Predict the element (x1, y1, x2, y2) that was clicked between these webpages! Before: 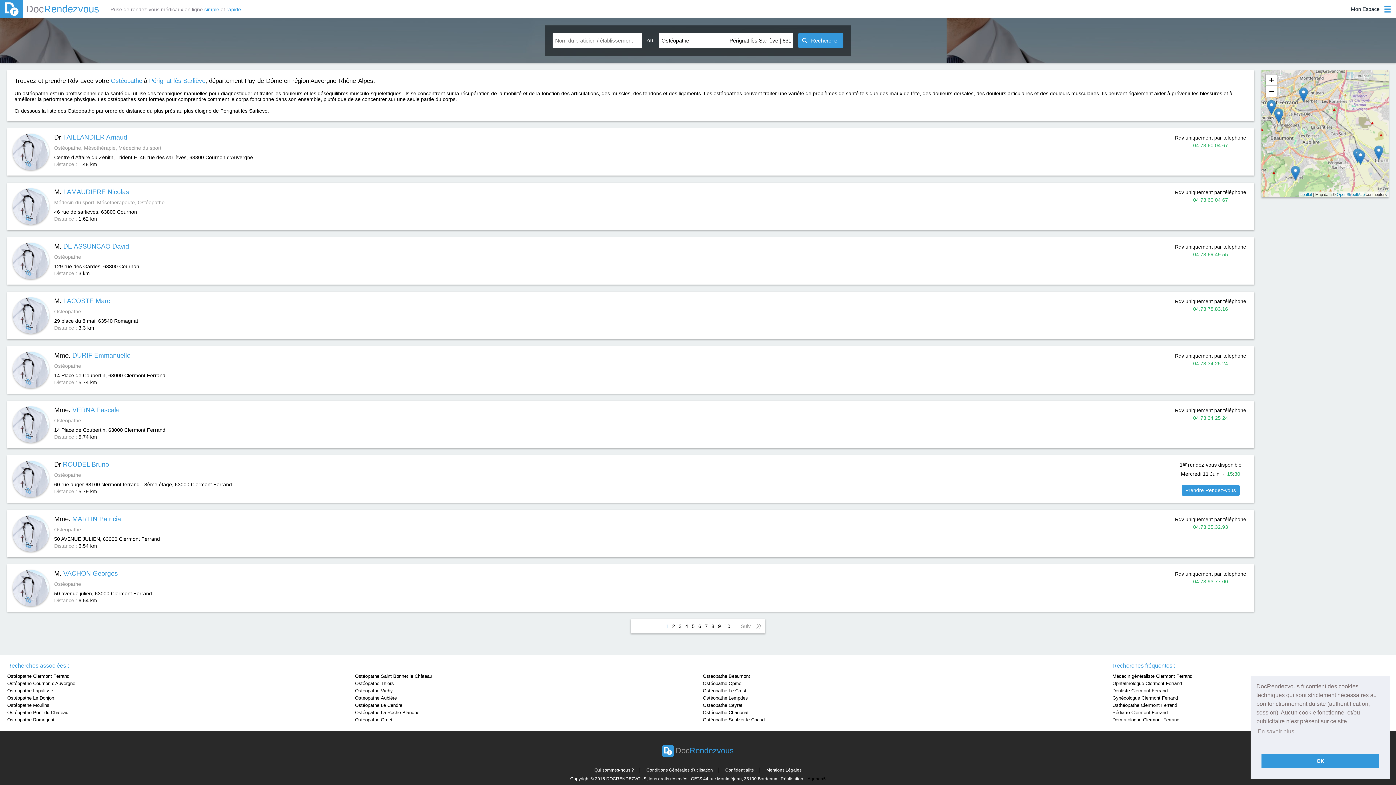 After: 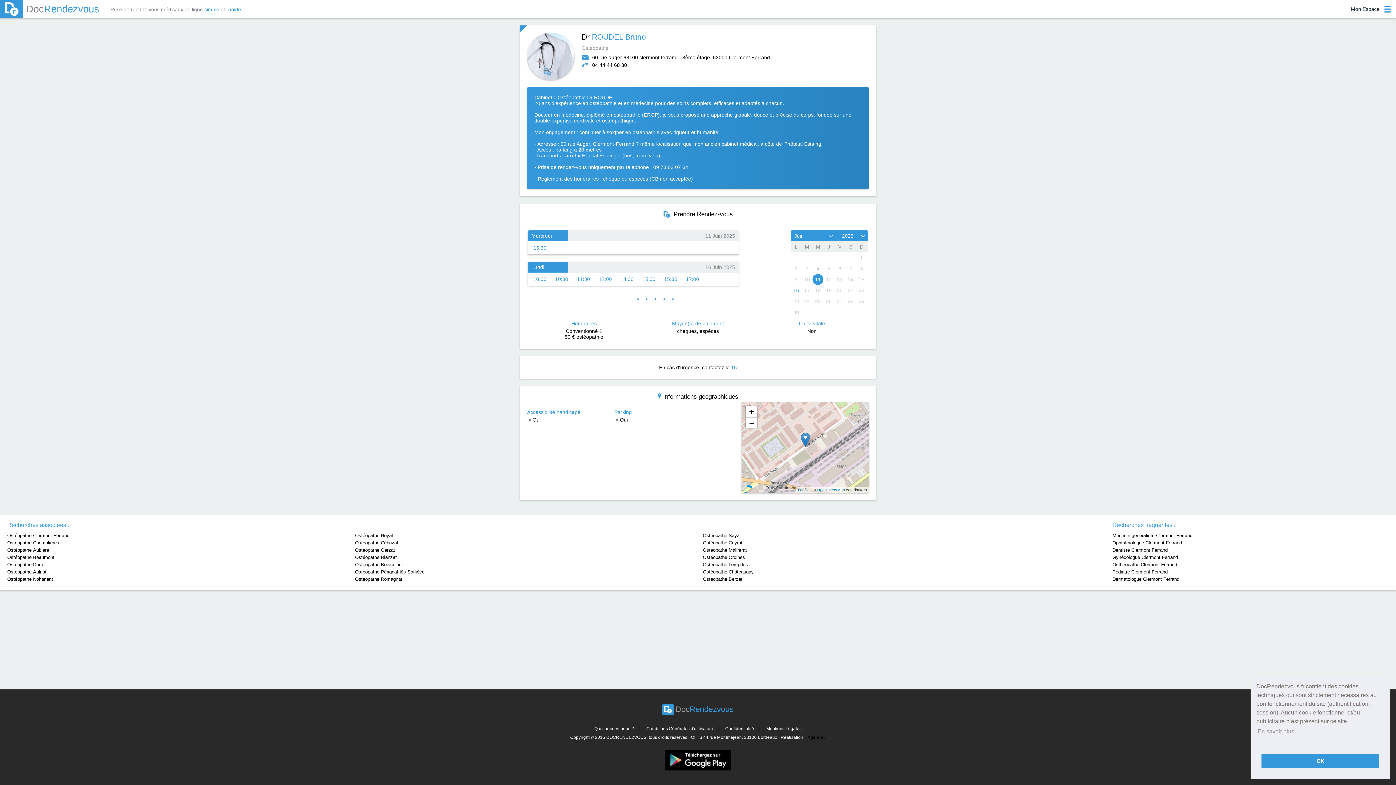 Action: bbox: (1182, 485, 1239, 496) label: Prendre Rendez-vous